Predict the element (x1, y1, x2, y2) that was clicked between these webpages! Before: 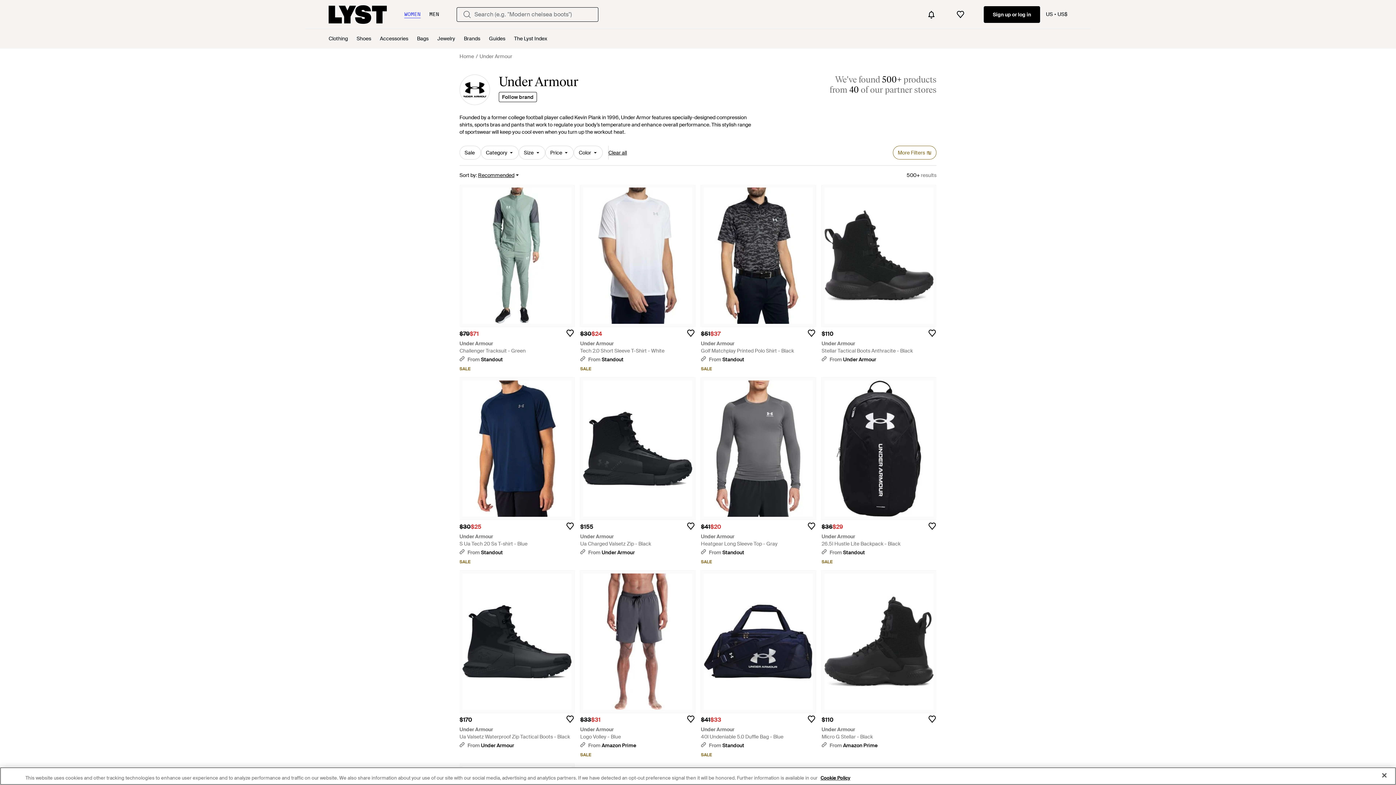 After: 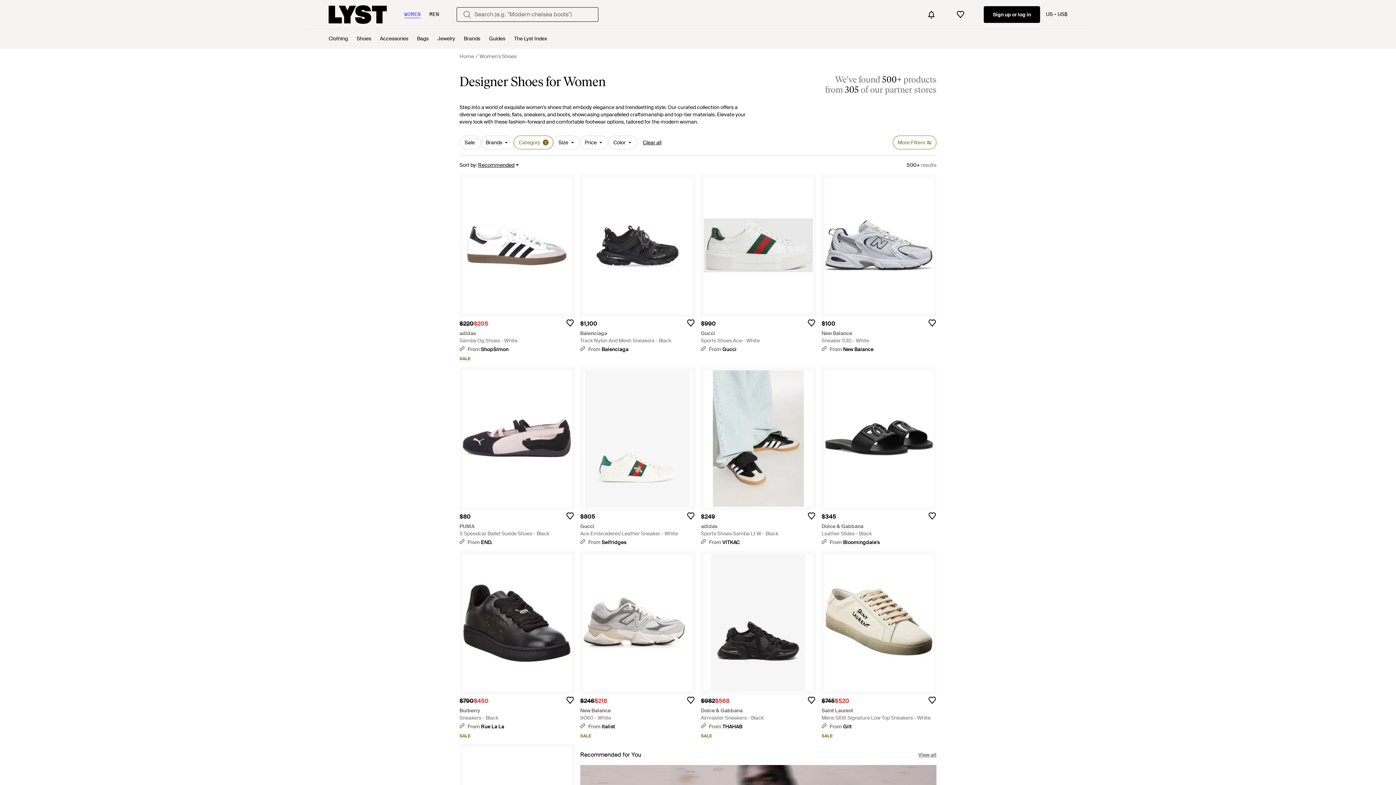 Action: label: Shoes bbox: (356, 29, 371, 48)